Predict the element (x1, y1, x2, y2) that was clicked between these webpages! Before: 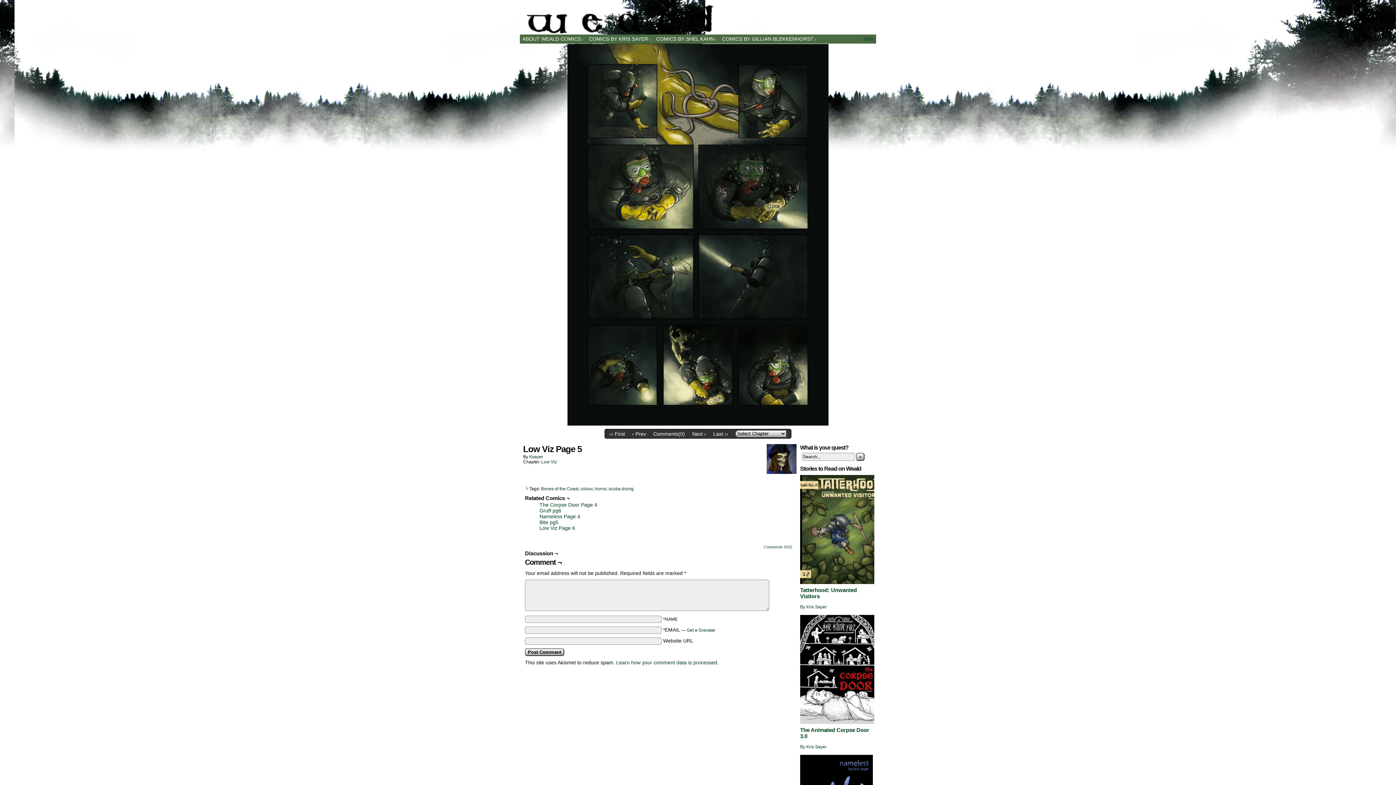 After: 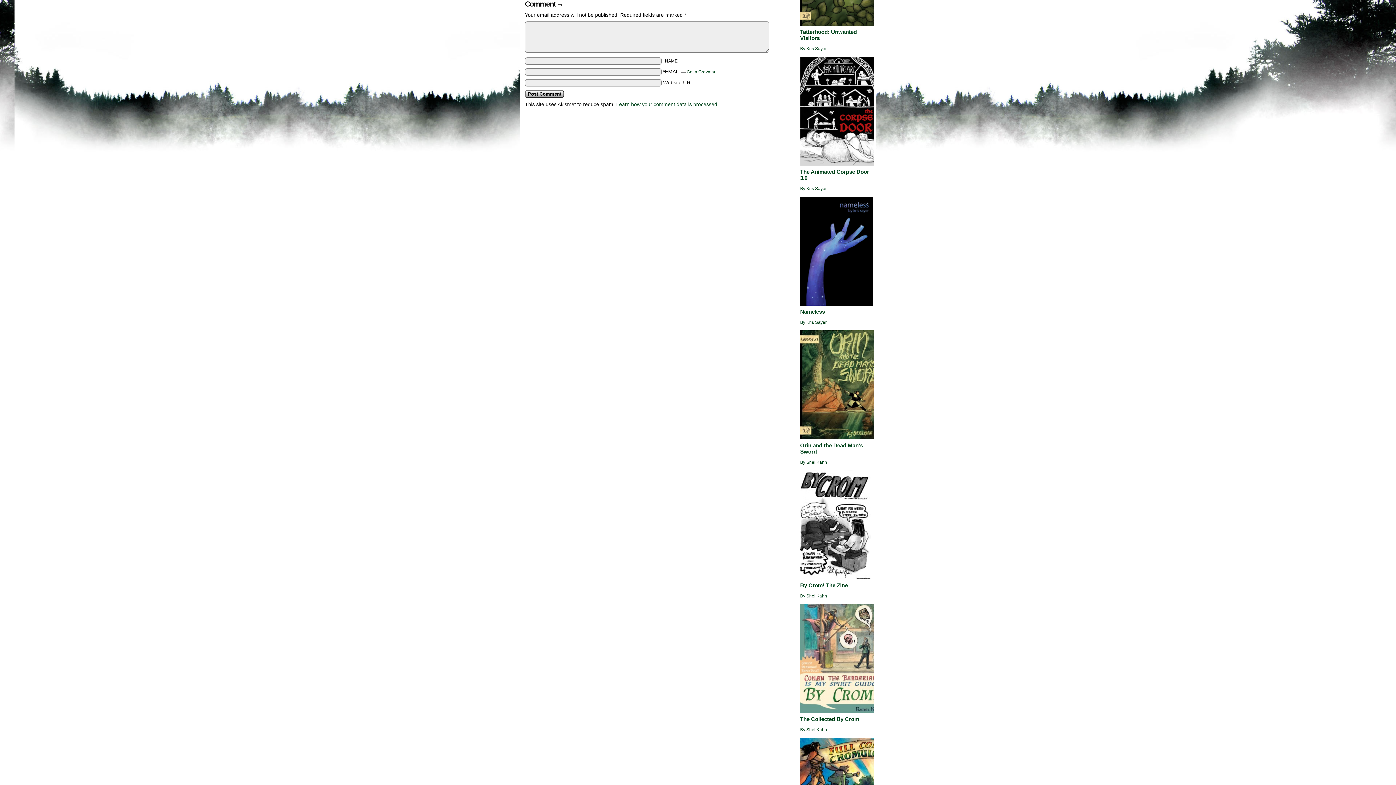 Action: bbox: (653, 431, 685, 436) label: Comments(0)